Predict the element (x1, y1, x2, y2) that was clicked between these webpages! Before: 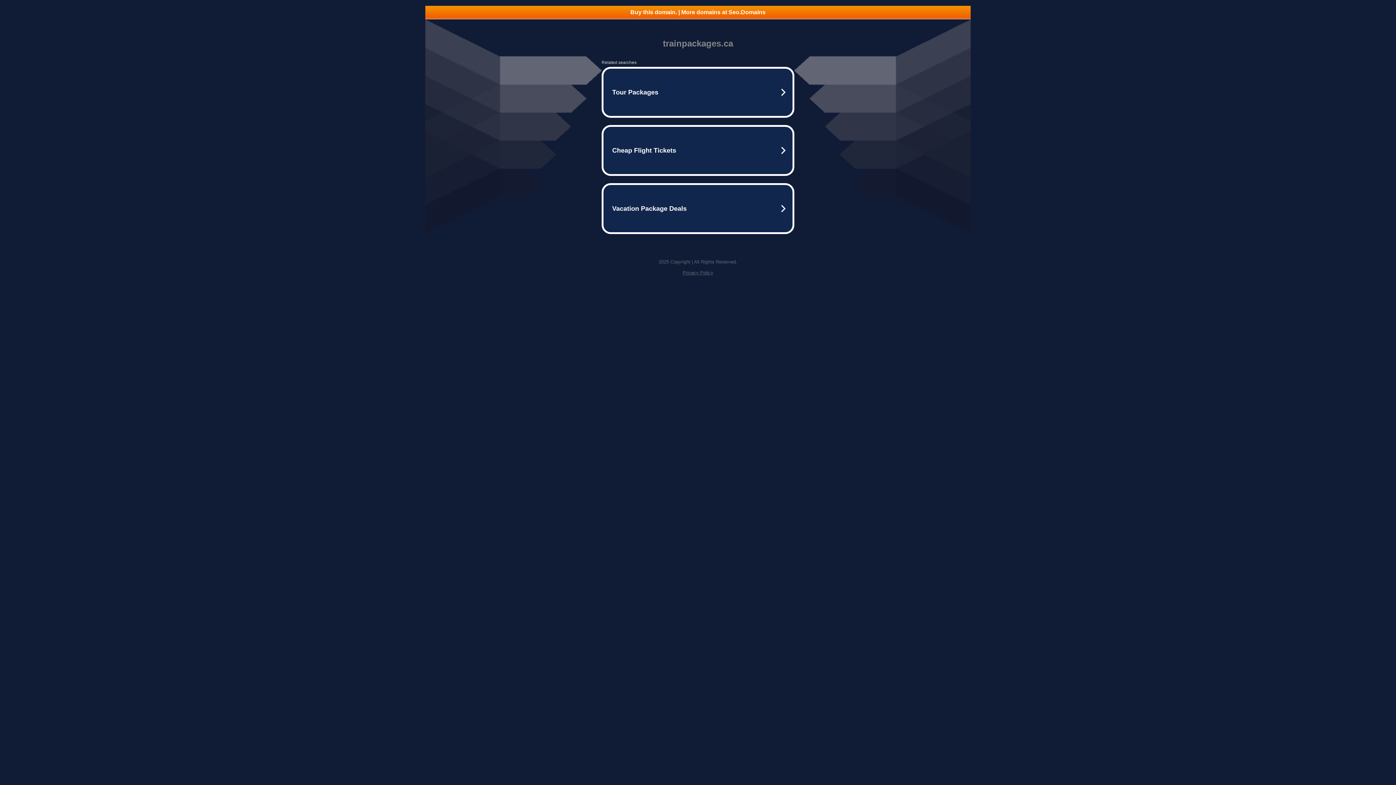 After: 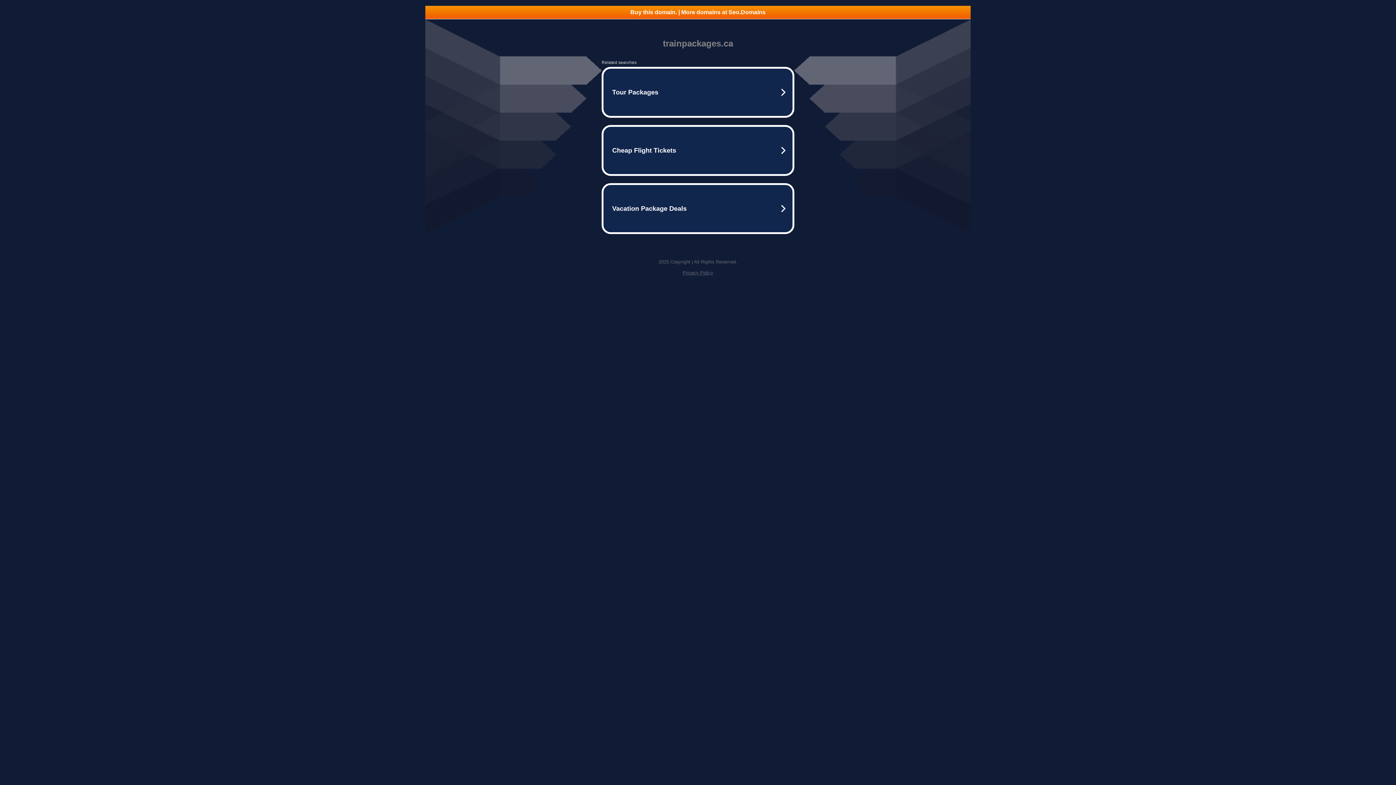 Action: label: Buy this domain. | More domains at Seo.Domains bbox: (425, 5, 970, 18)